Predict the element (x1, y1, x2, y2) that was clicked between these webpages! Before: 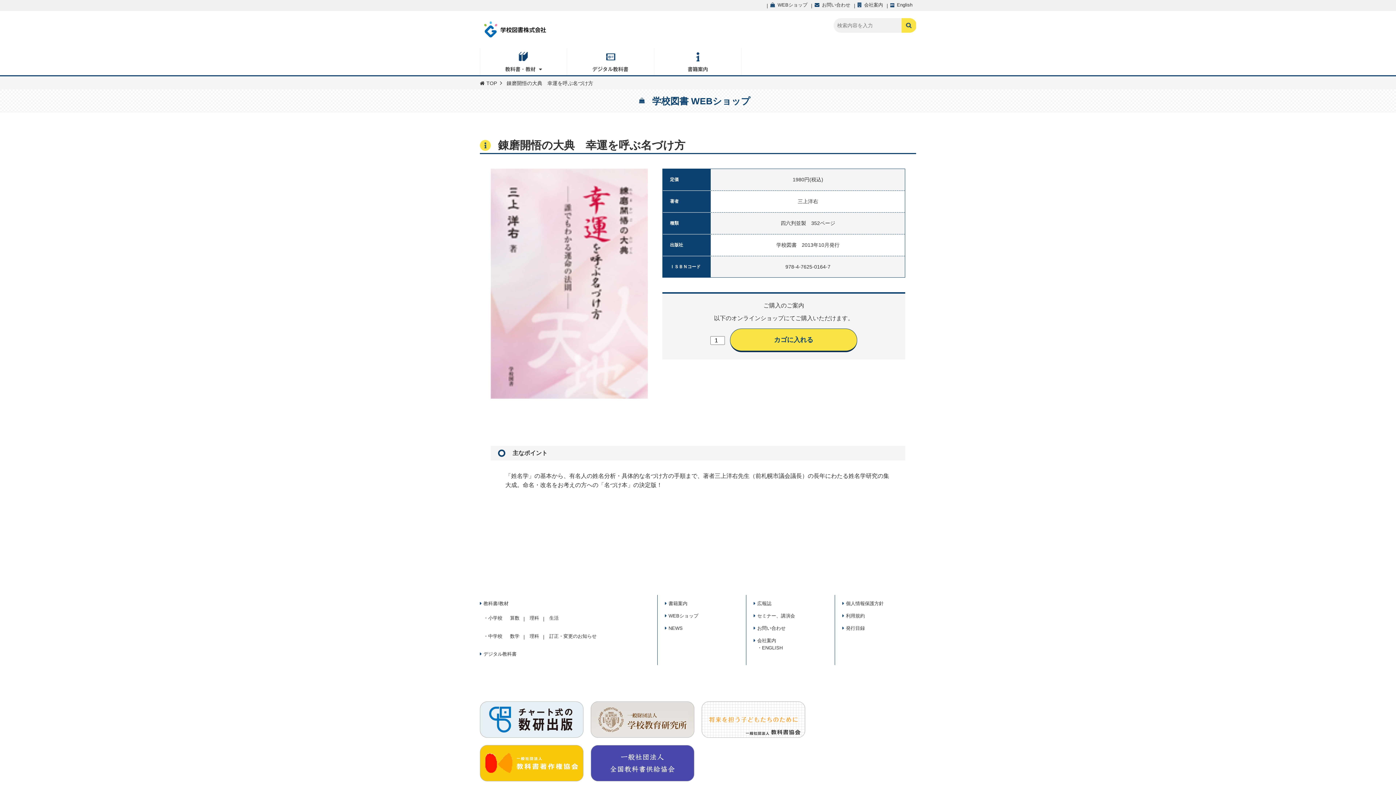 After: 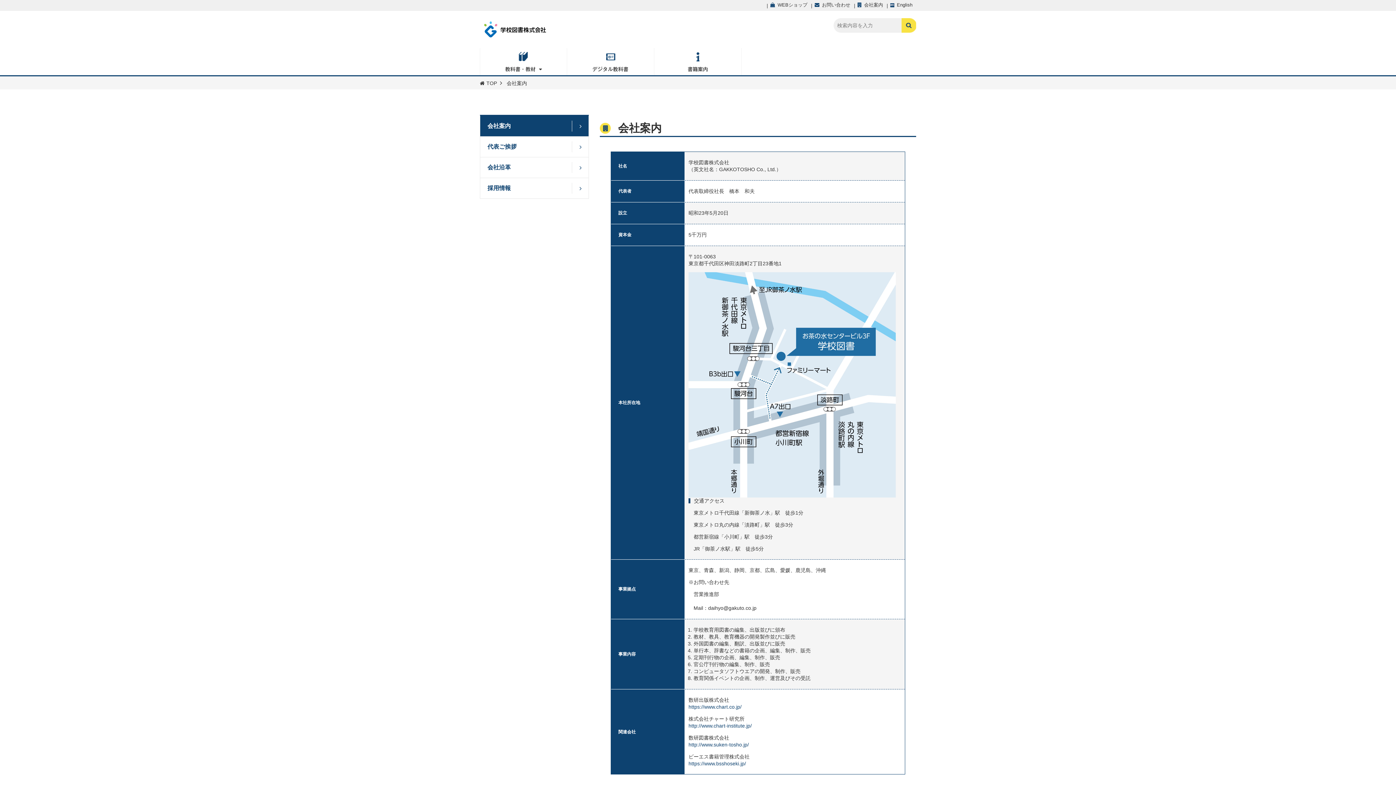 Action: label: 会社案内 bbox: (757, 638, 776, 643)